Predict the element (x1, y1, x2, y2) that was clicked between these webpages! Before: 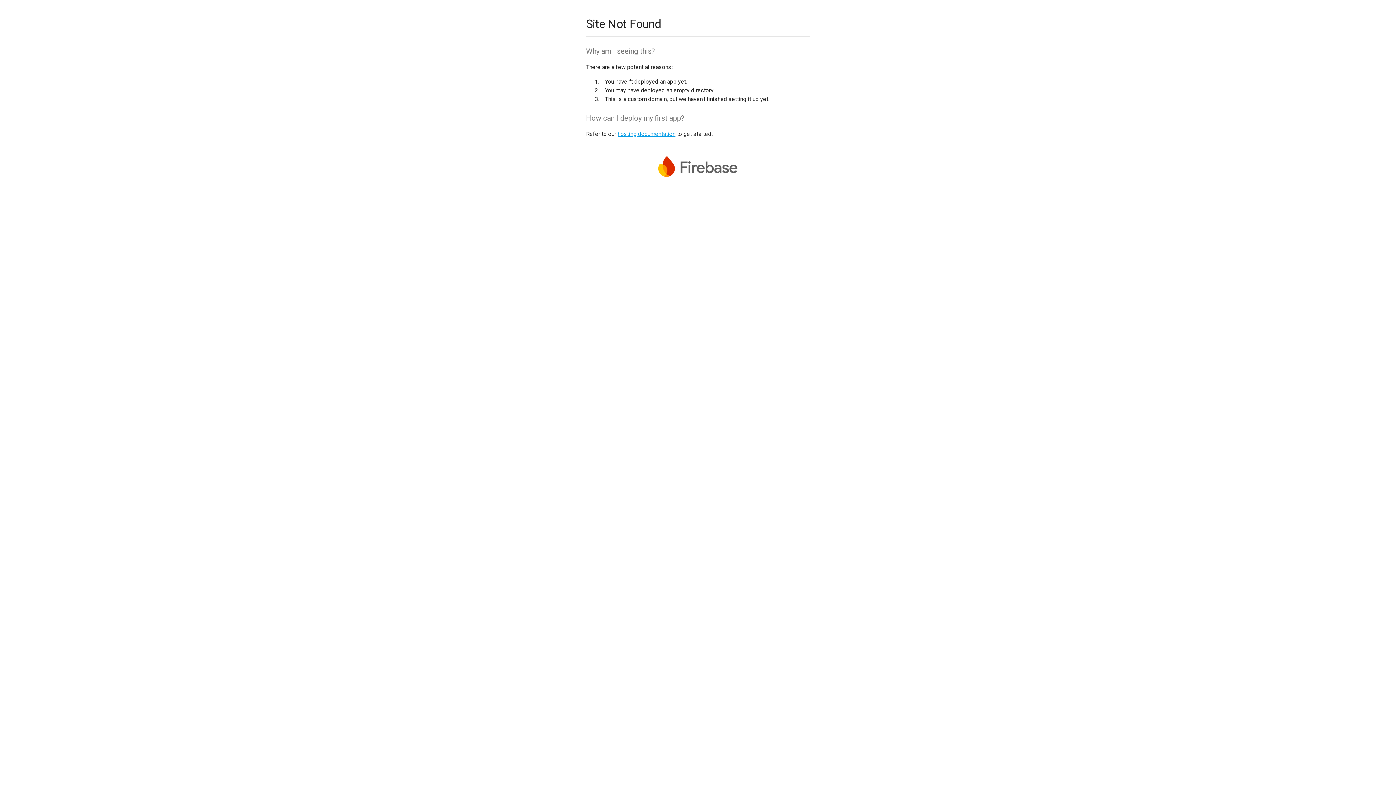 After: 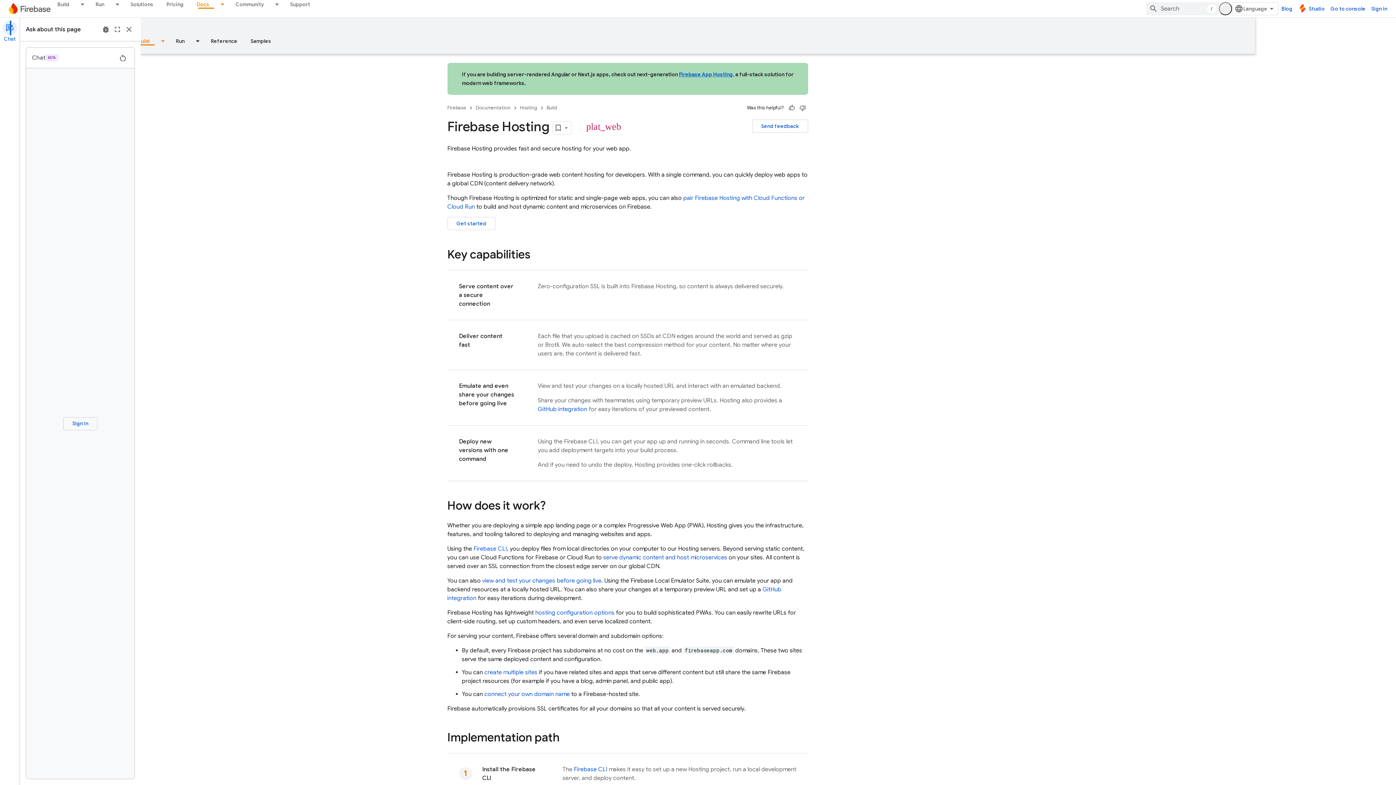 Action: label: hosting documentation bbox: (617, 130, 675, 137)